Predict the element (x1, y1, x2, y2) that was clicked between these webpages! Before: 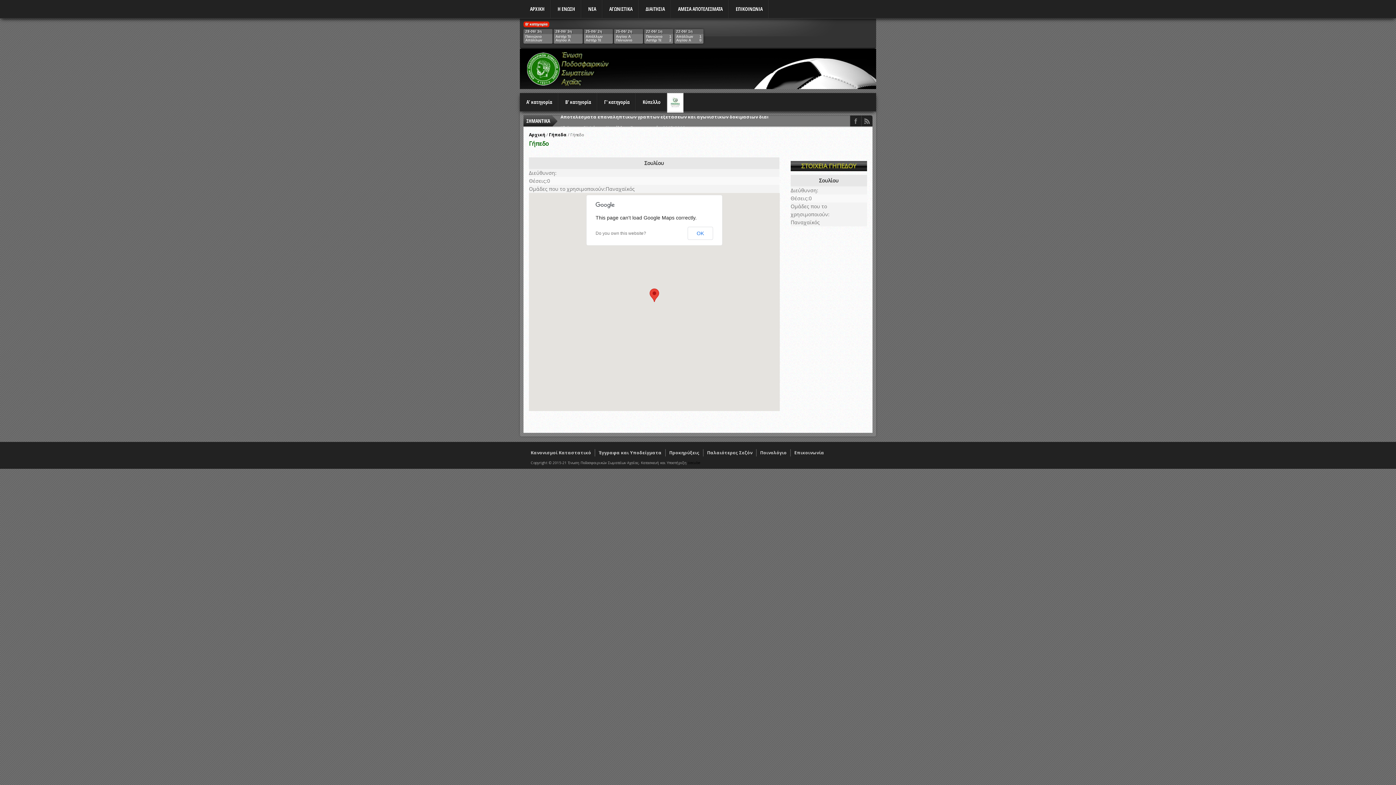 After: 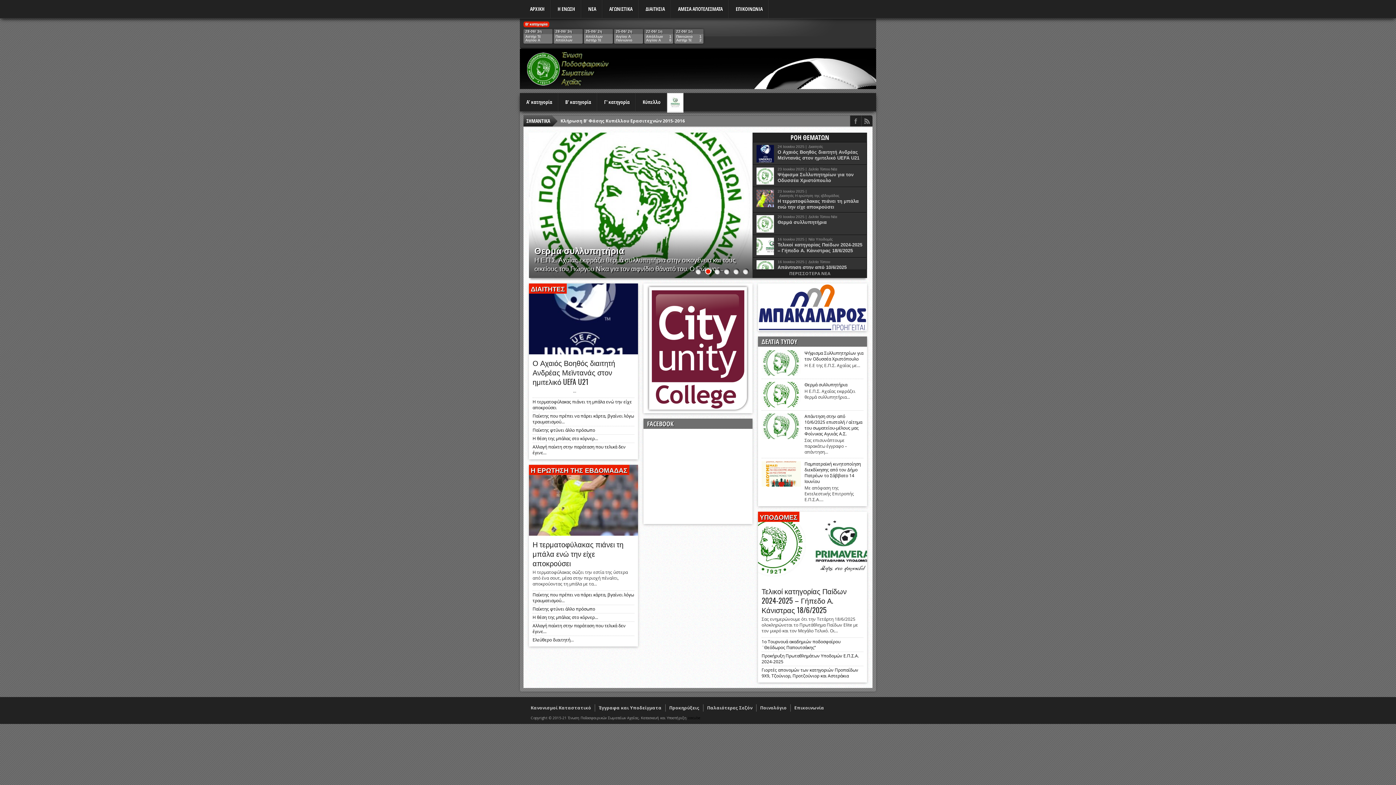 Action: label: Αρχική bbox: (529, 131, 545, 137)